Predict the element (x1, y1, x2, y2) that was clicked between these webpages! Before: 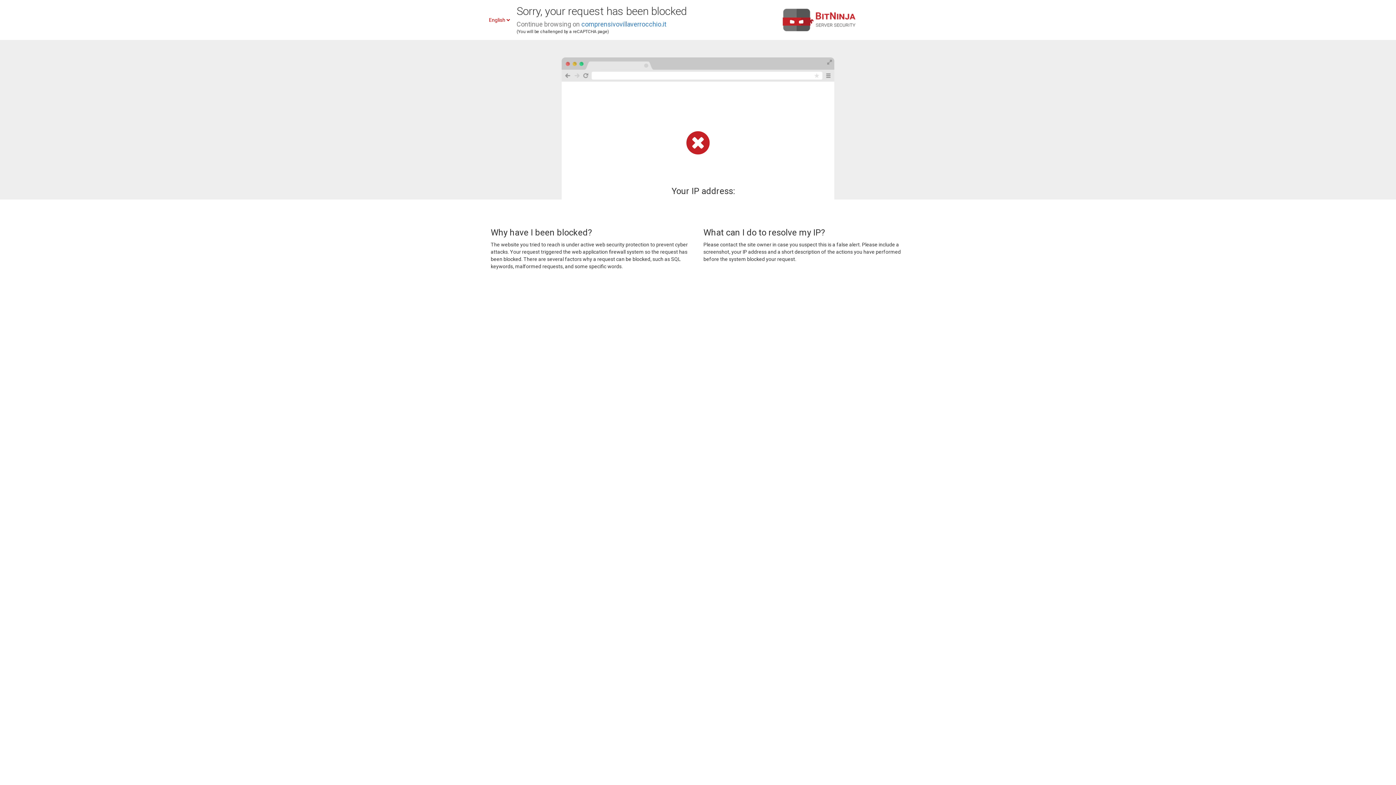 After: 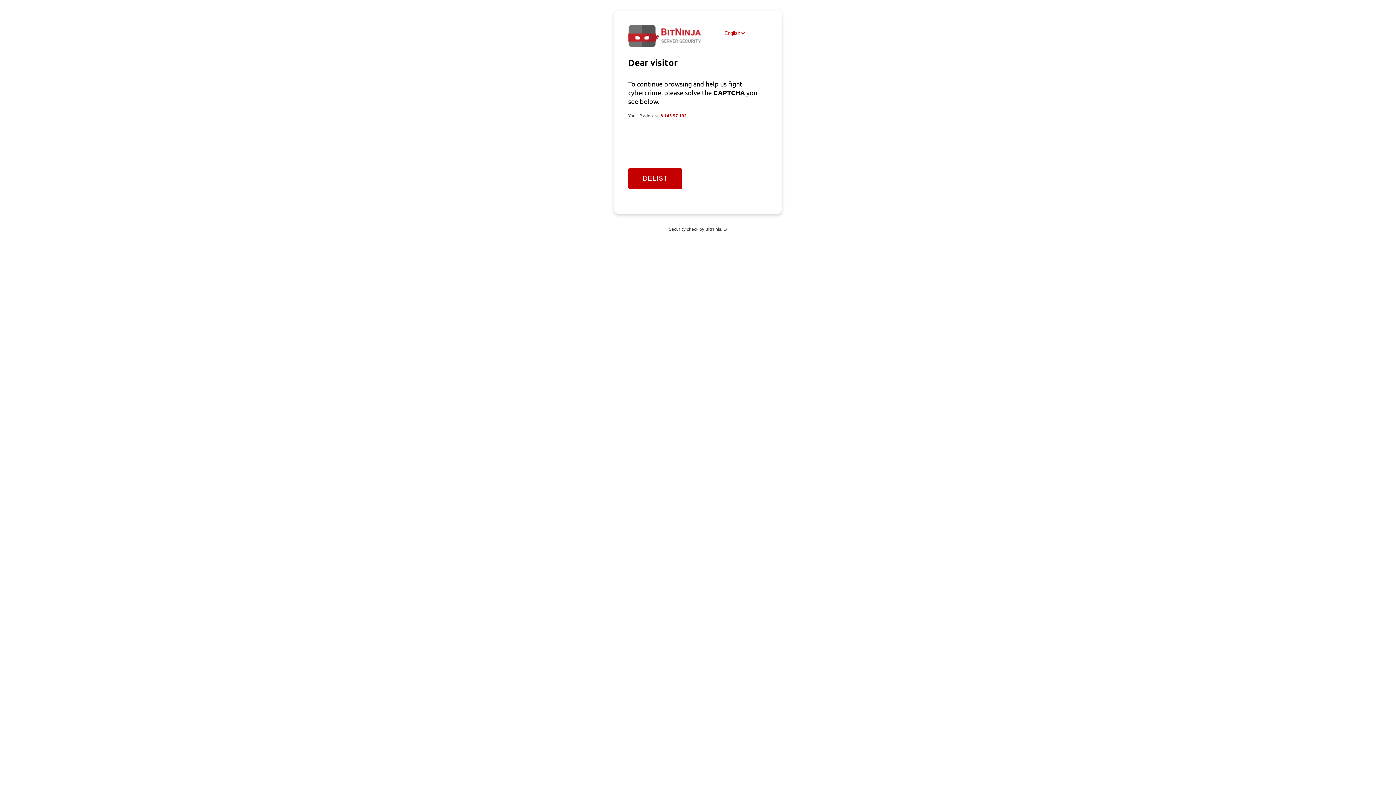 Action: label: comprensivovillaverrocchio.it bbox: (581, 20, 666, 28)